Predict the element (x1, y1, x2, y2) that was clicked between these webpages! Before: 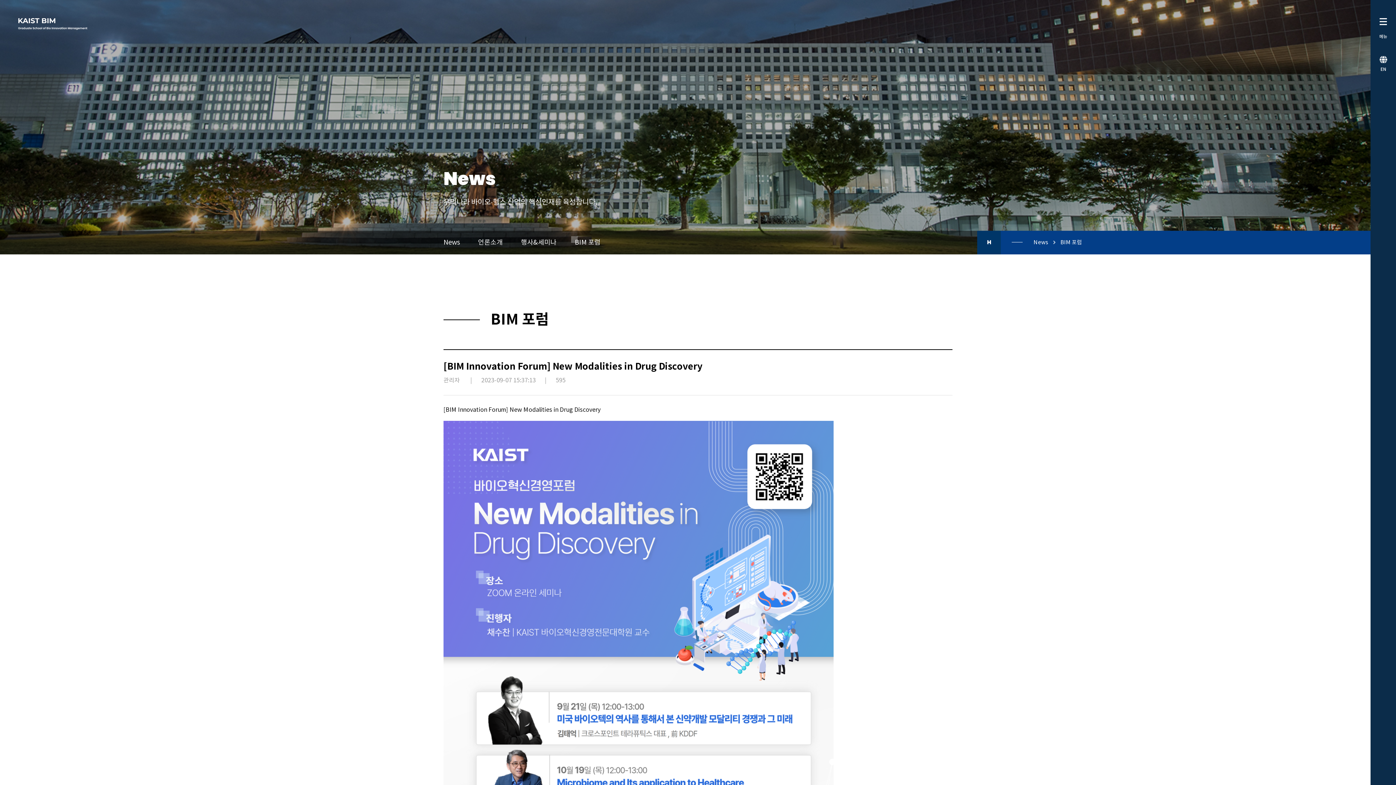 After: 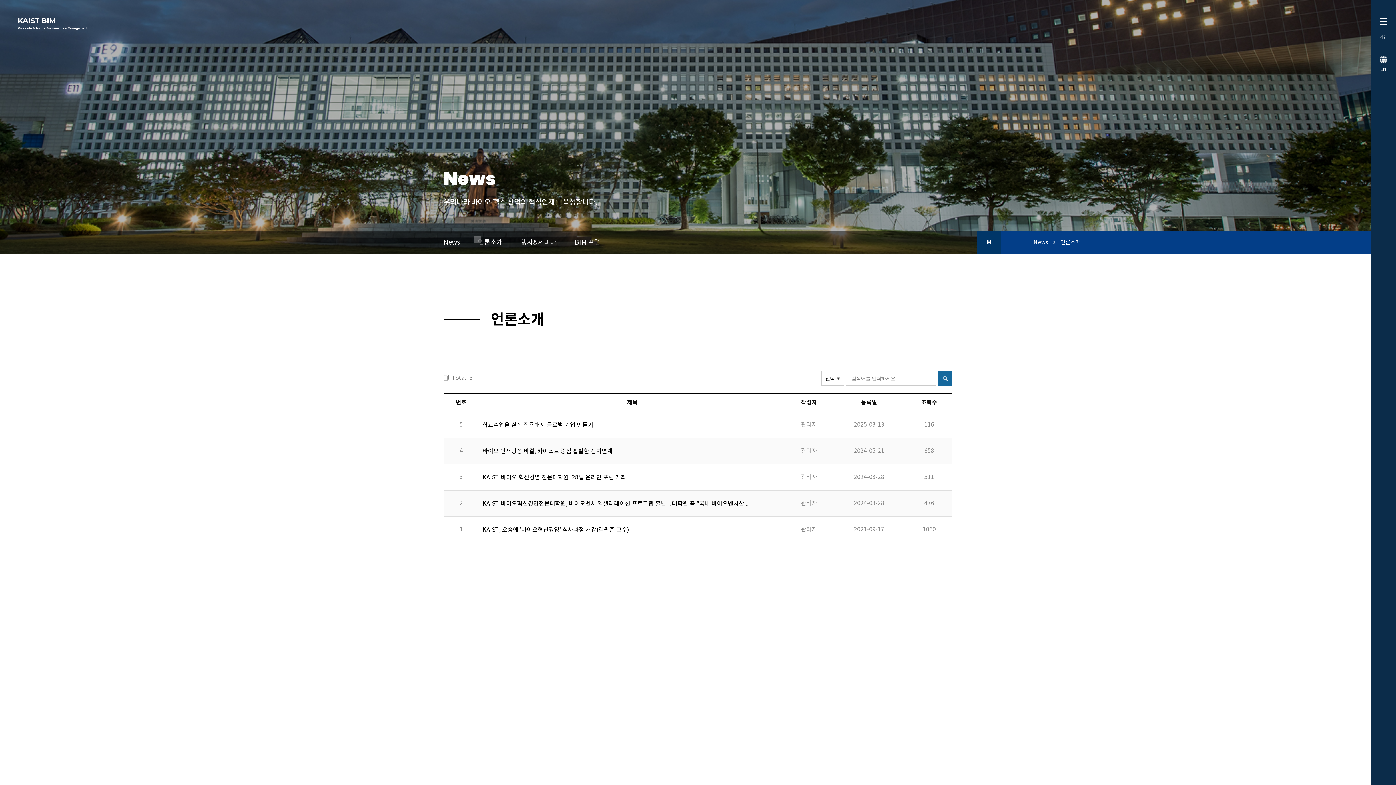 Action: bbox: (478, 230, 502, 254) label: 언론소개